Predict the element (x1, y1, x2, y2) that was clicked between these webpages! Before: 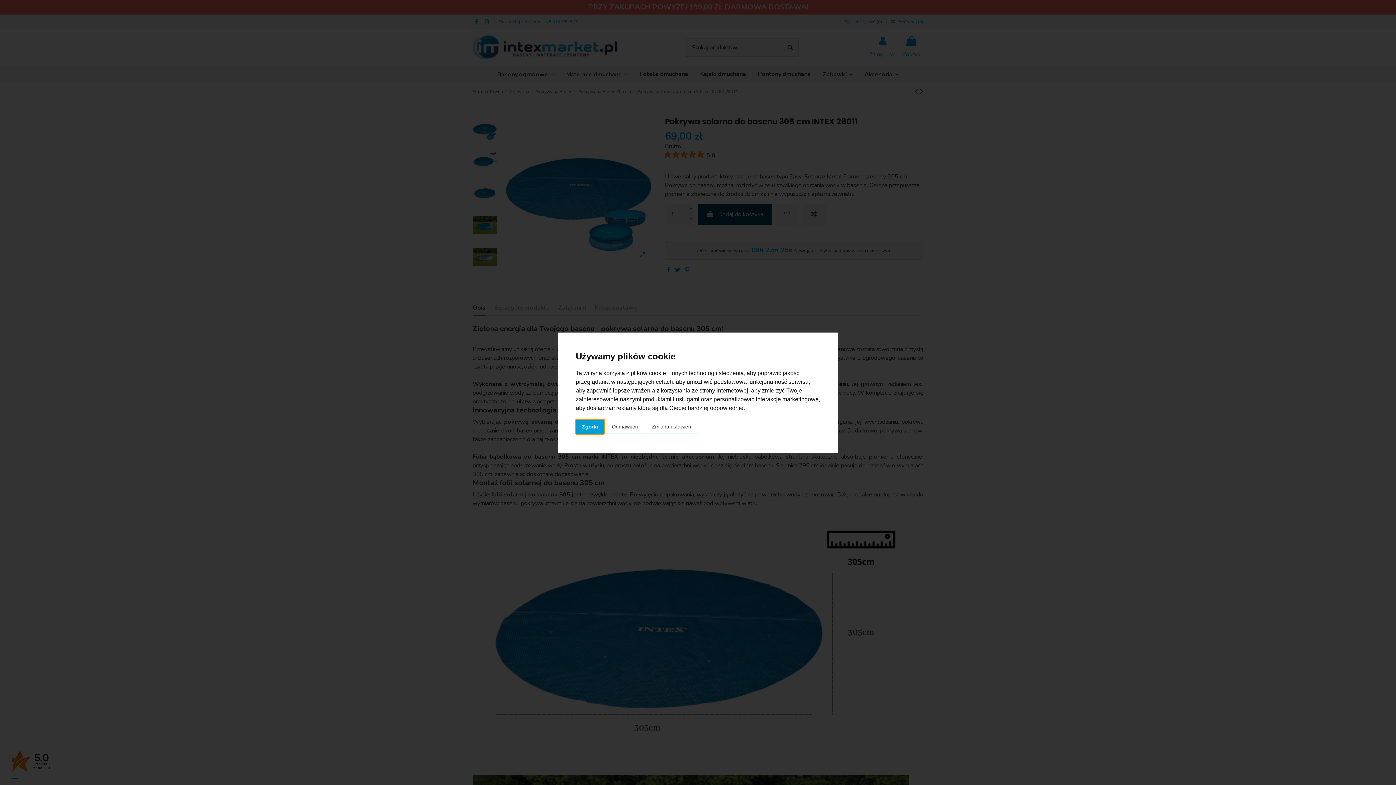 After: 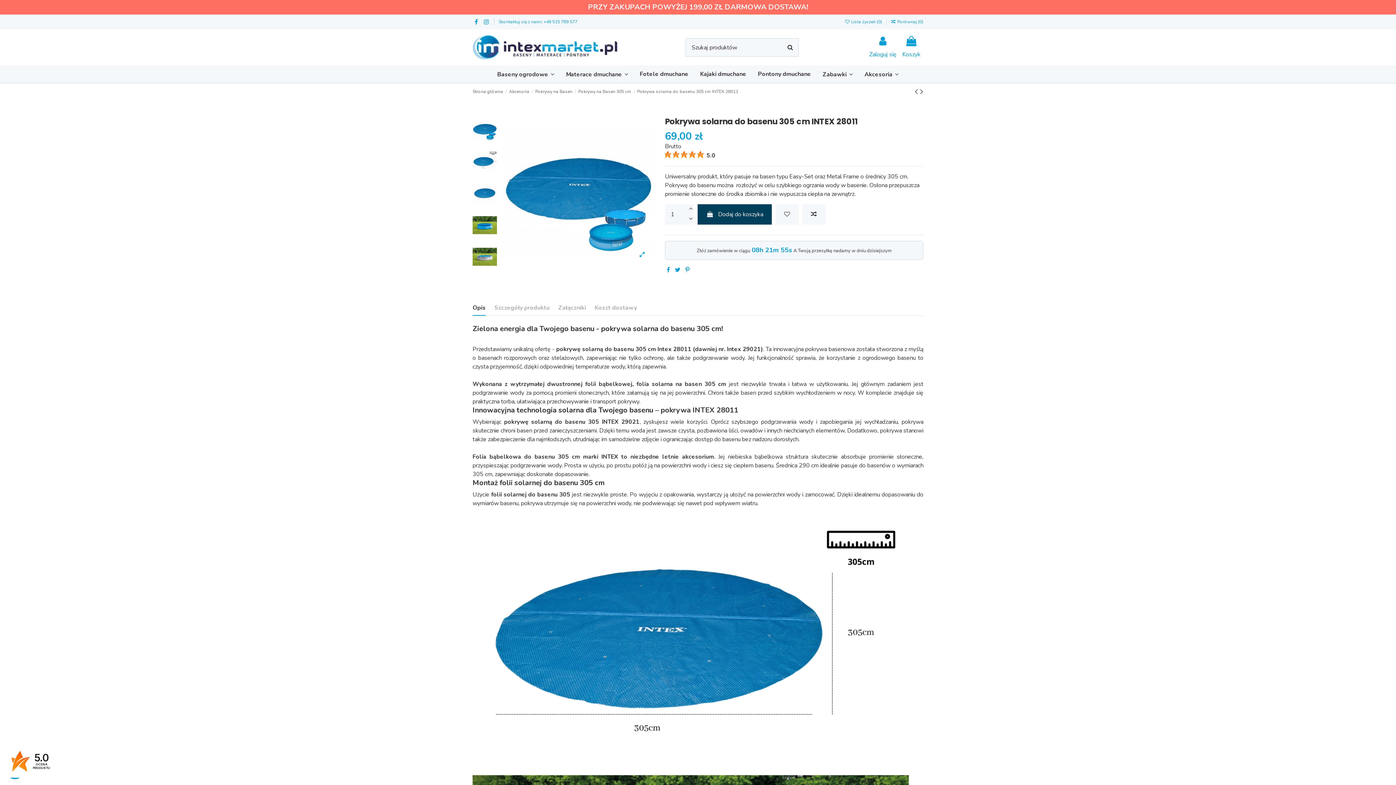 Action: bbox: (576, 419, 604, 434) label: Zgoda